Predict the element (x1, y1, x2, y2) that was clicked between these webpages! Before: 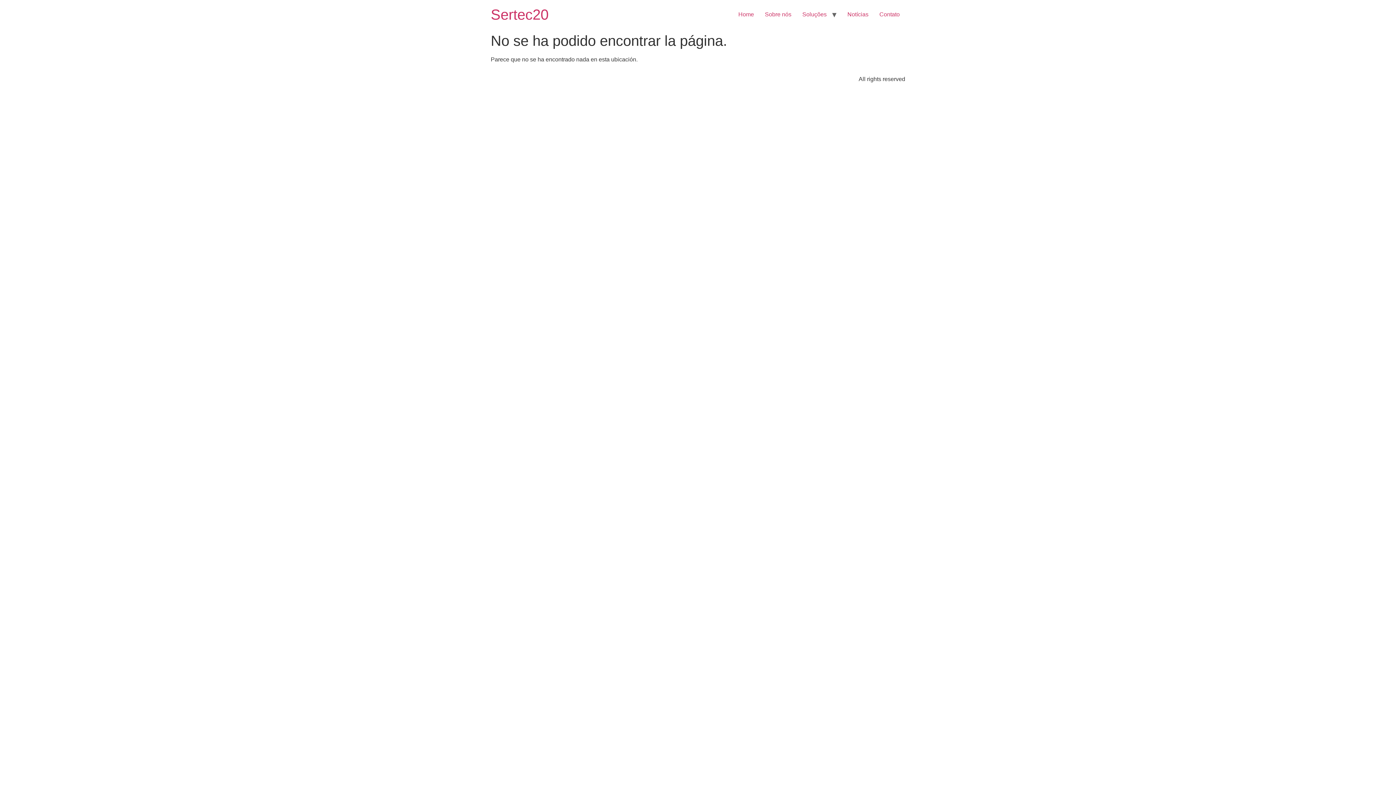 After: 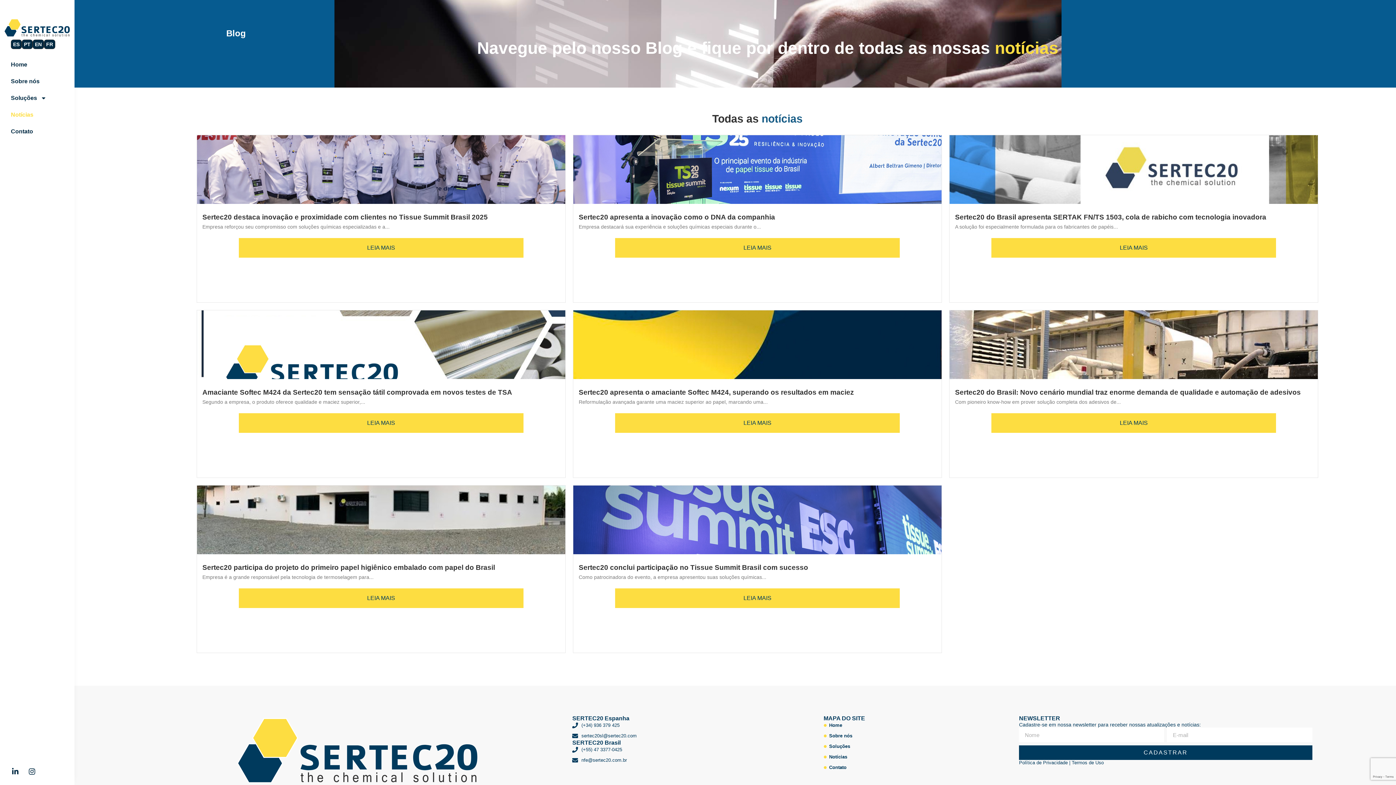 Action: bbox: (842, 7, 874, 21) label: Notícias